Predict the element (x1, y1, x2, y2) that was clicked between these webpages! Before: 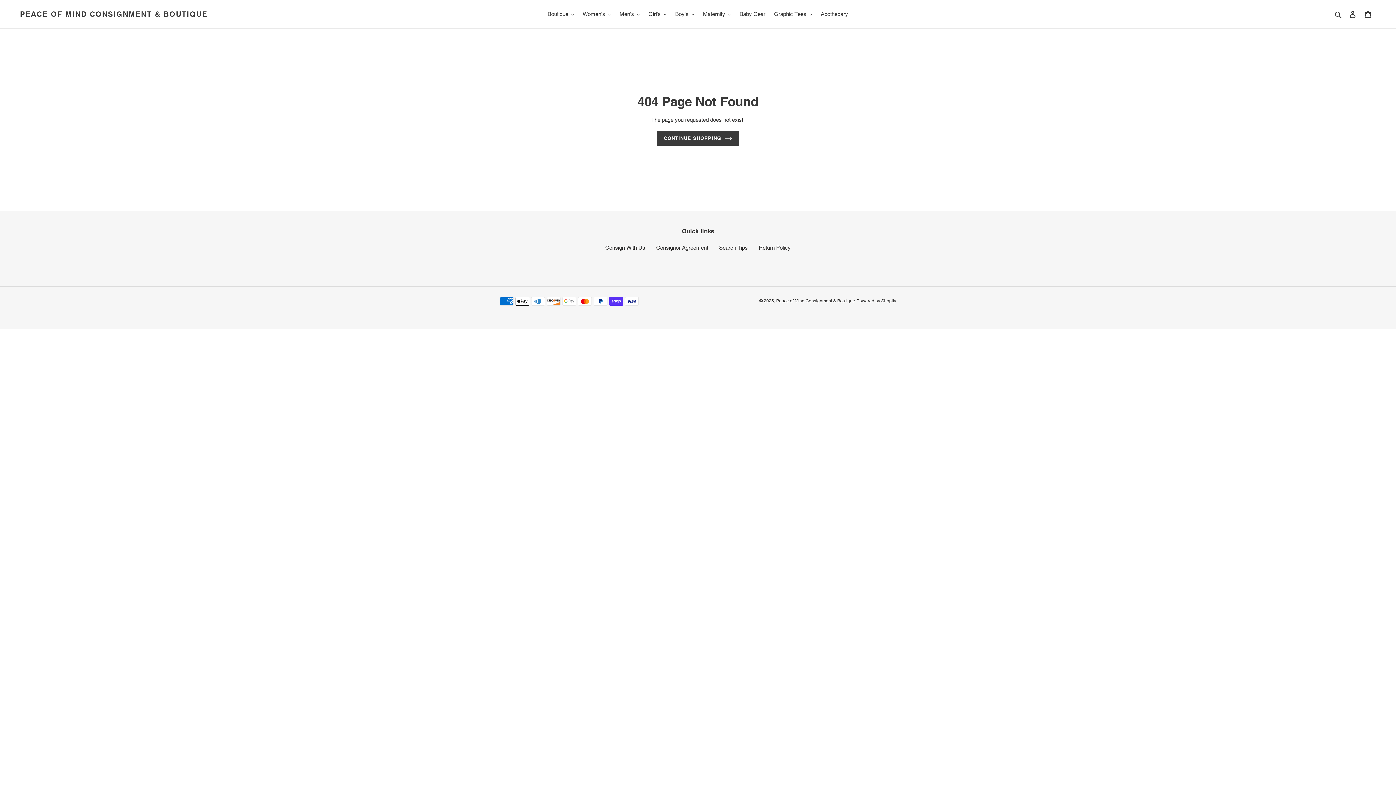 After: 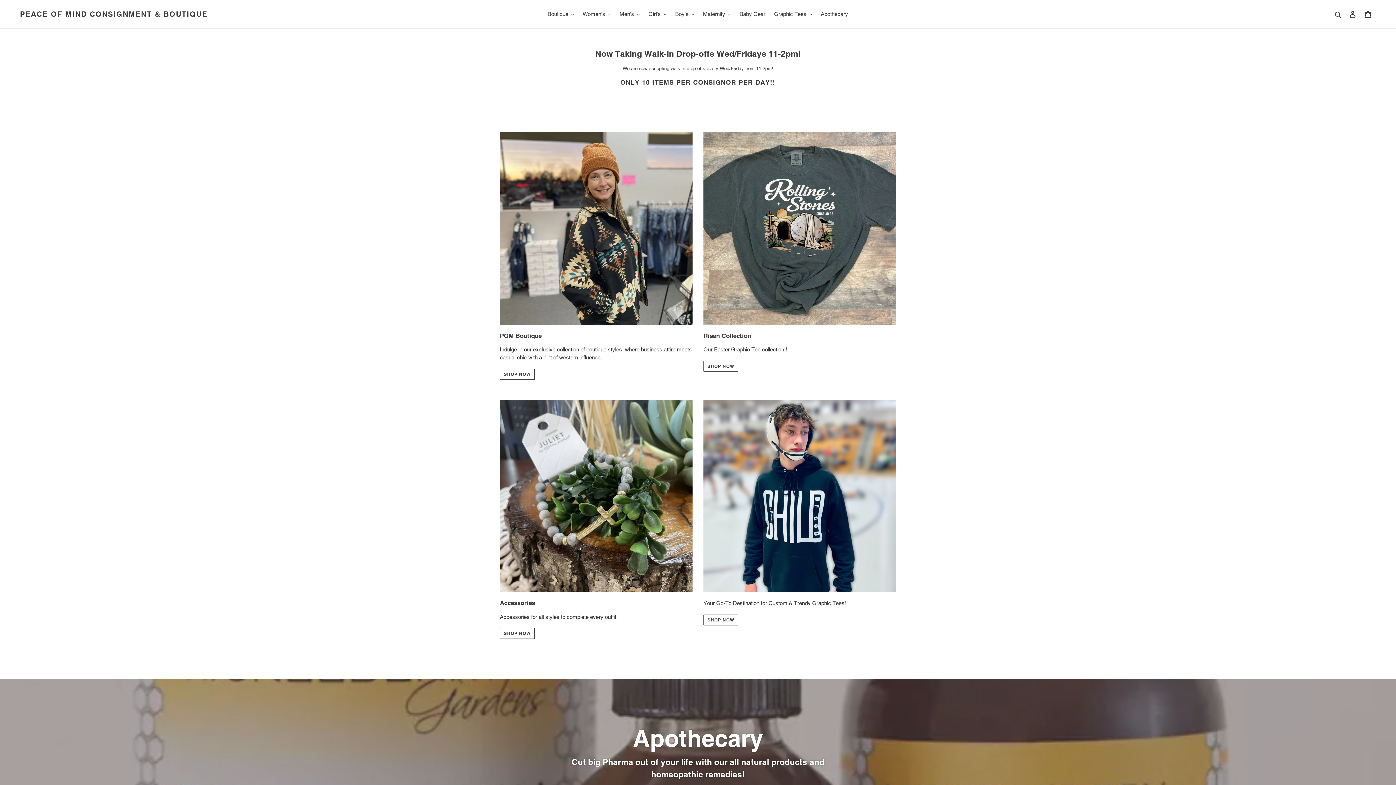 Action: label: CONTINUE SHOPPING bbox: (657, 130, 739, 145)